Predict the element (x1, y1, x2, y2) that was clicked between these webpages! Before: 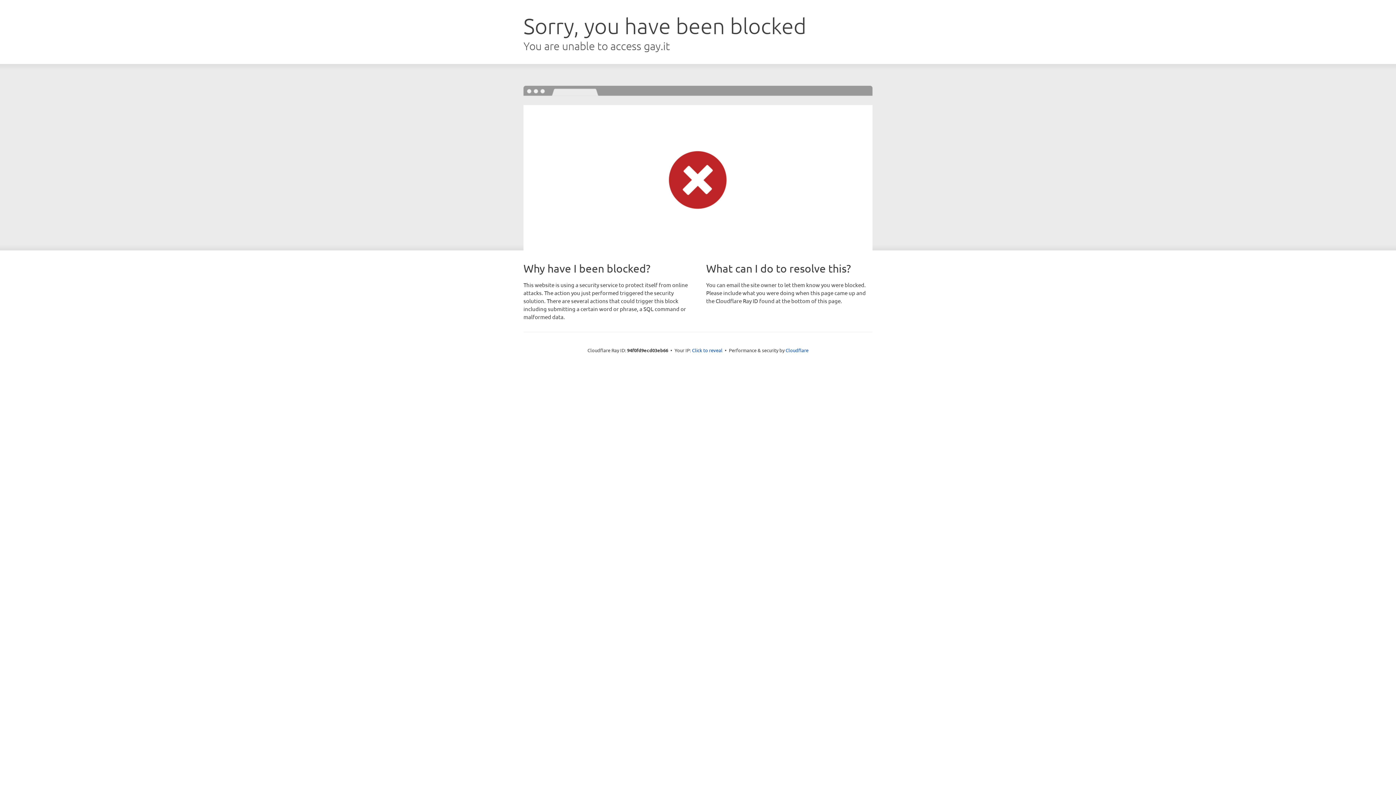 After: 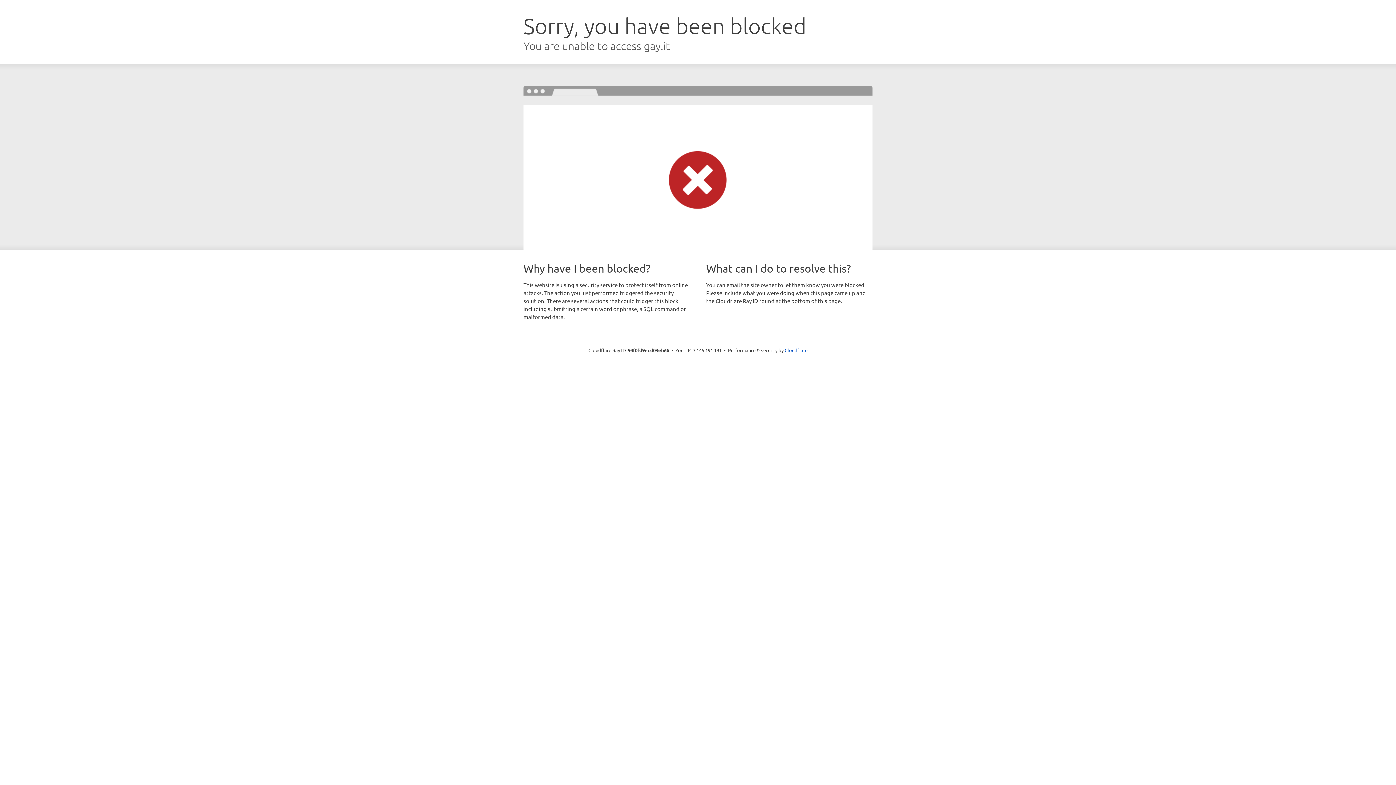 Action: label: Click to reveal bbox: (692, 346, 722, 353)